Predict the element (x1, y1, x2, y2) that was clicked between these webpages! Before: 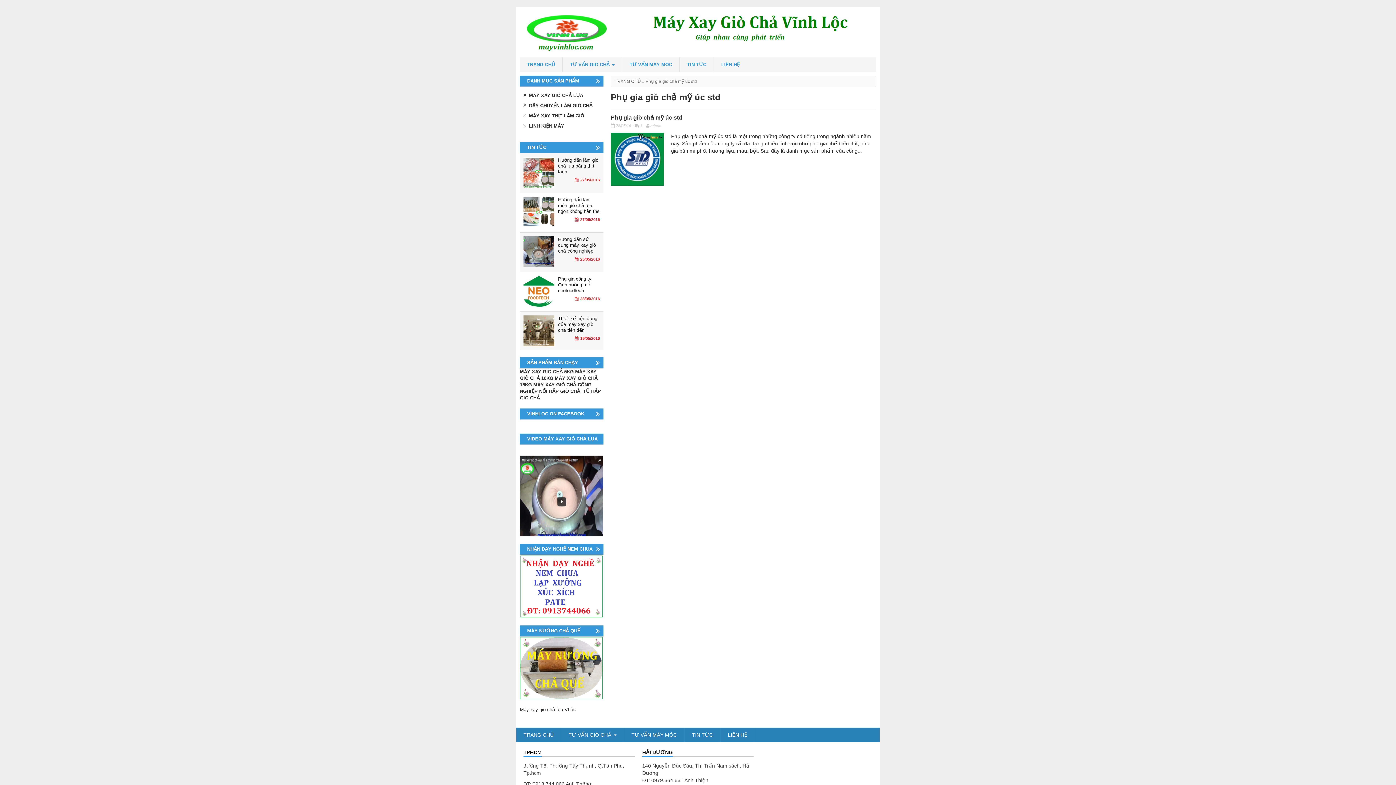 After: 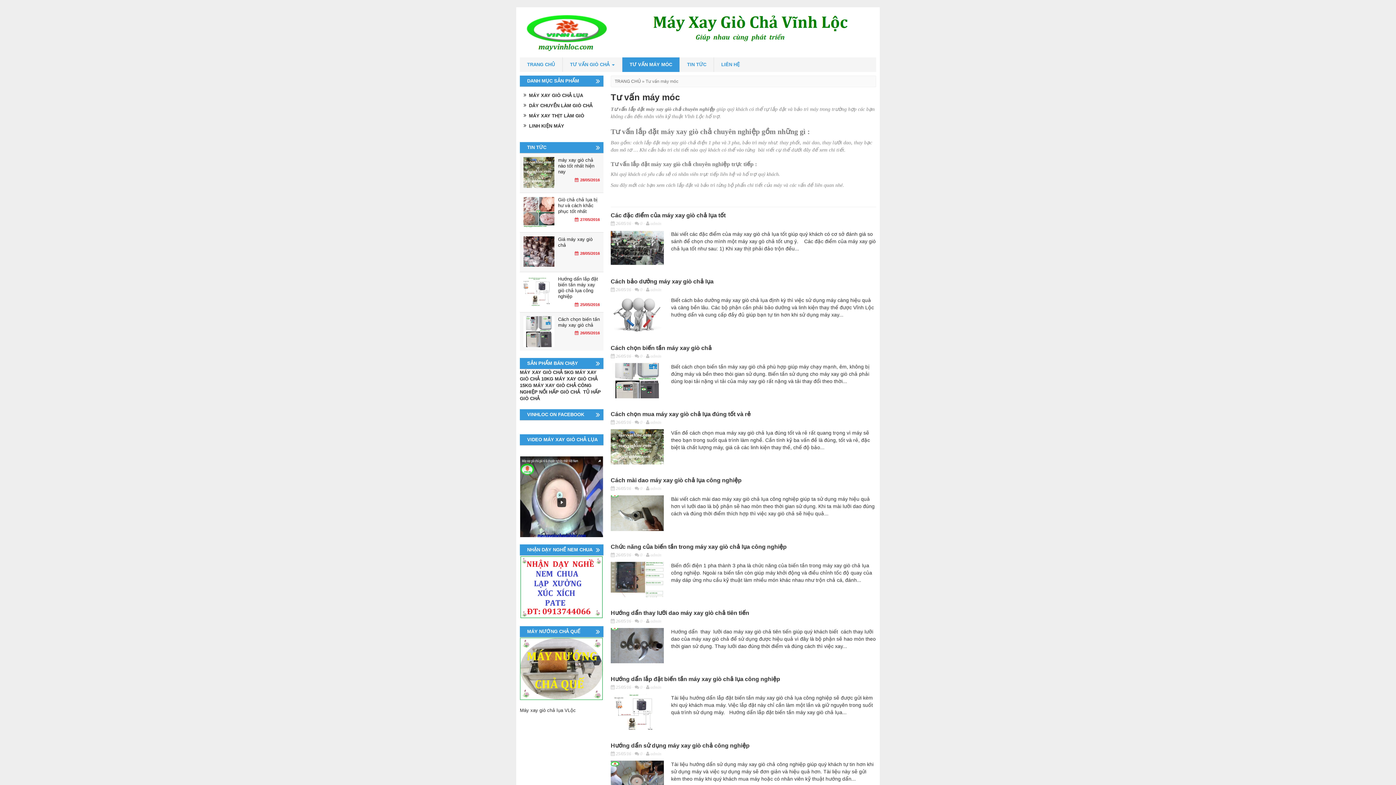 Action: label: TƯ VẤN MÁY MÓC bbox: (624, 728, 684, 742)